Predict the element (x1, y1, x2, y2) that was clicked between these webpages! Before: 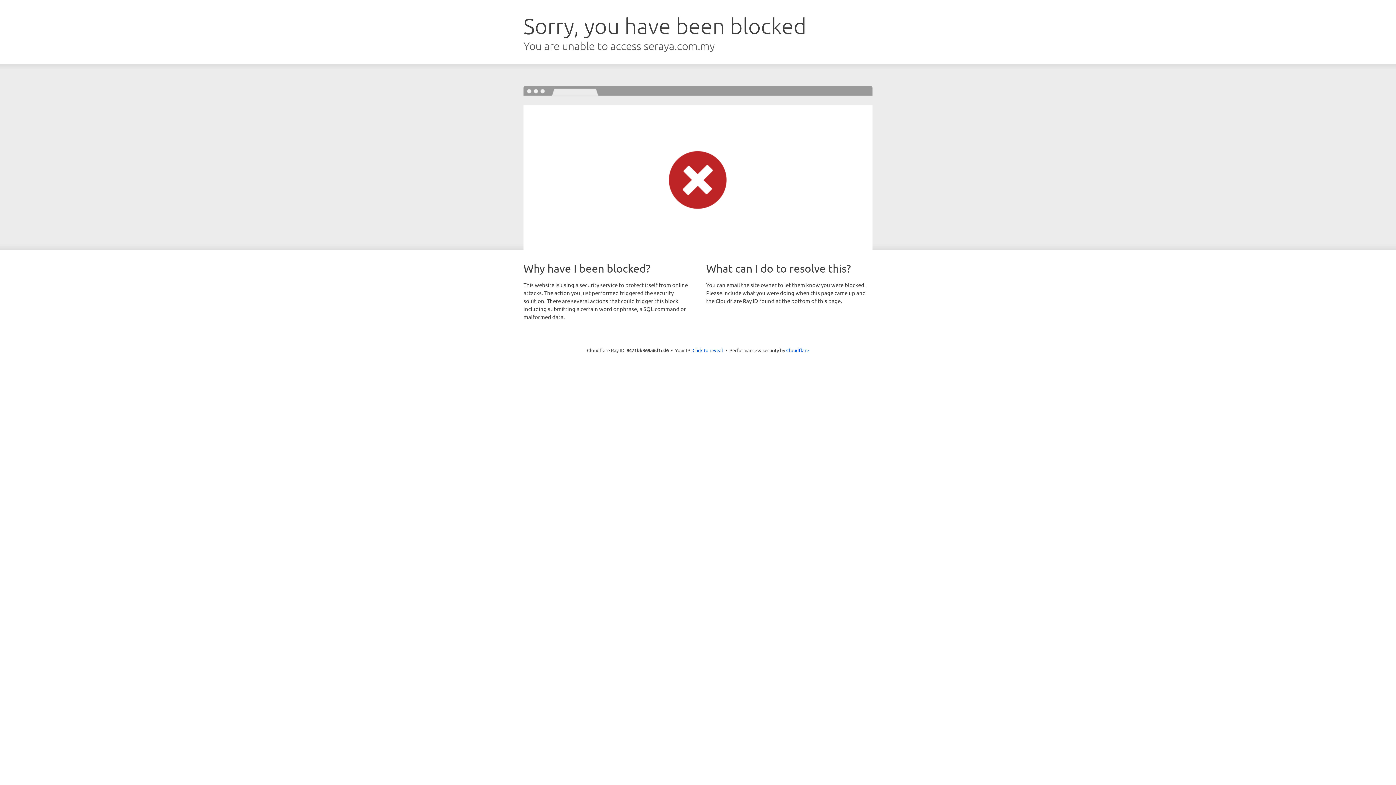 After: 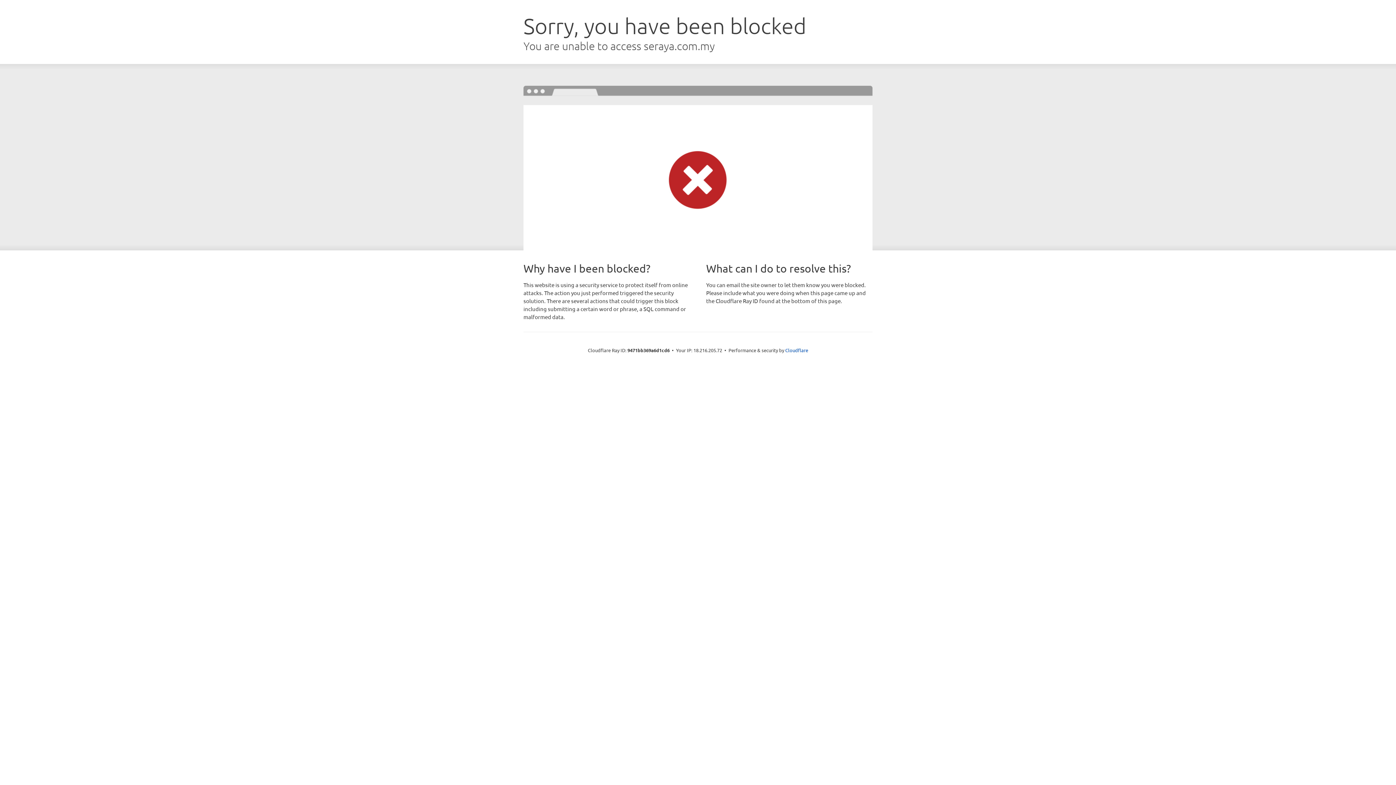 Action: bbox: (692, 346, 723, 353) label: Click to reveal